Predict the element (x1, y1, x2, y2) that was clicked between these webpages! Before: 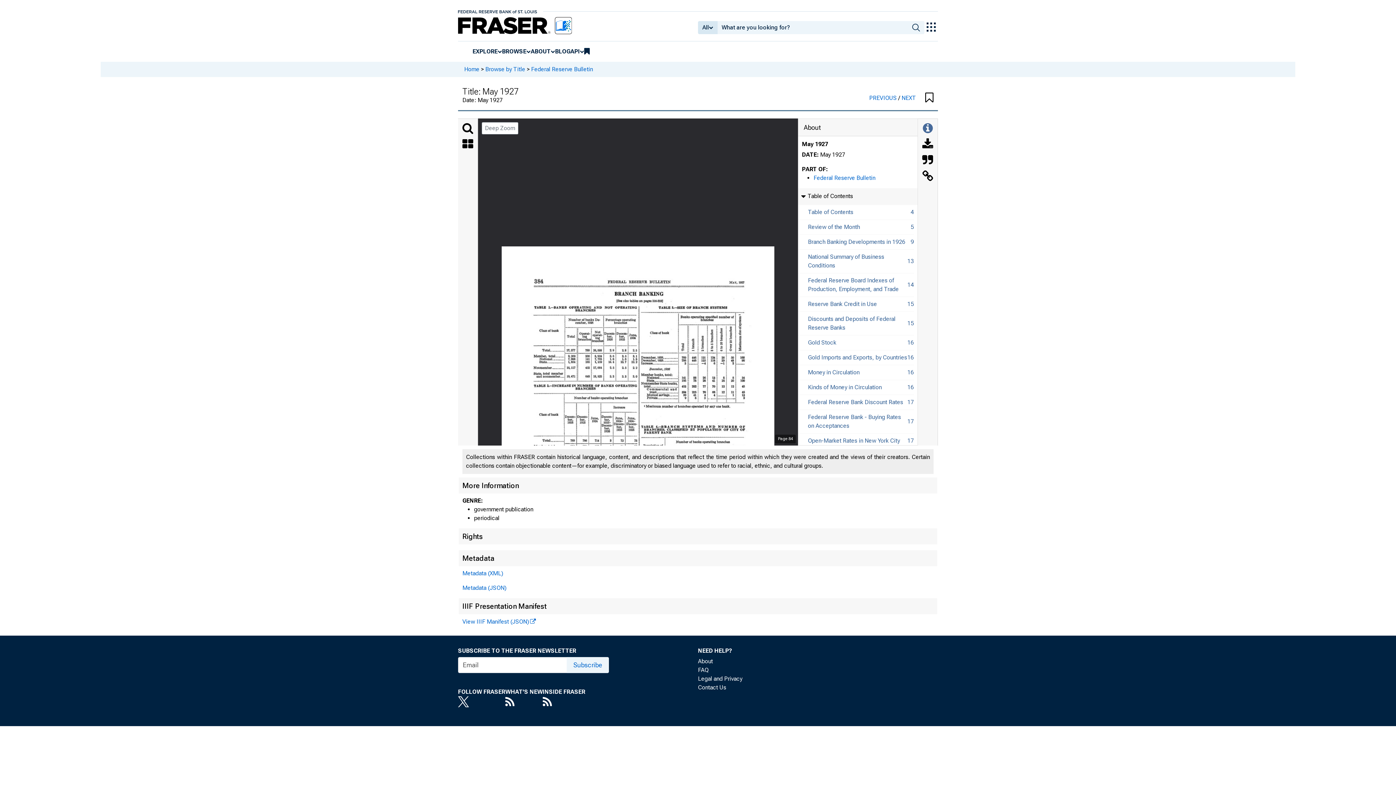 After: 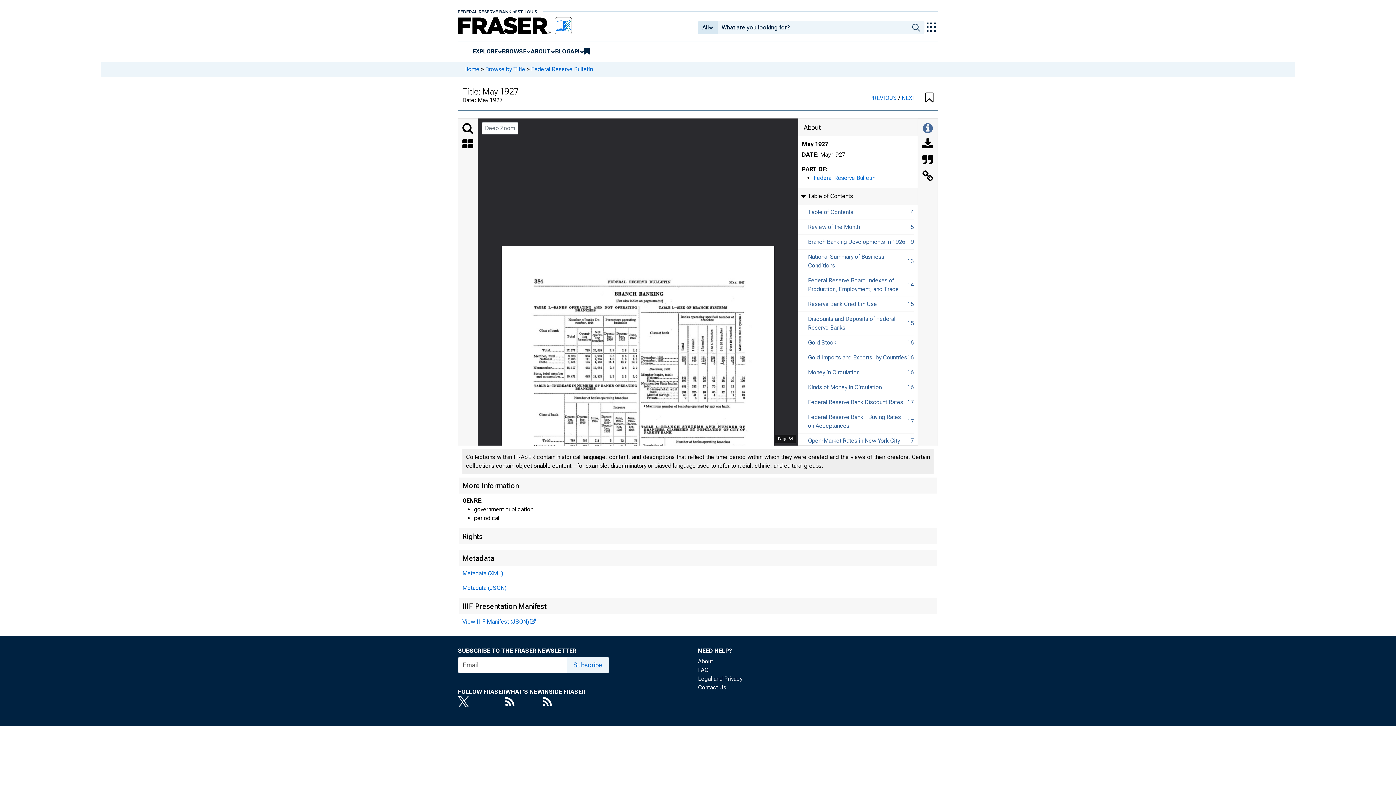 Action: bbox: (458, 6, 537, 17)